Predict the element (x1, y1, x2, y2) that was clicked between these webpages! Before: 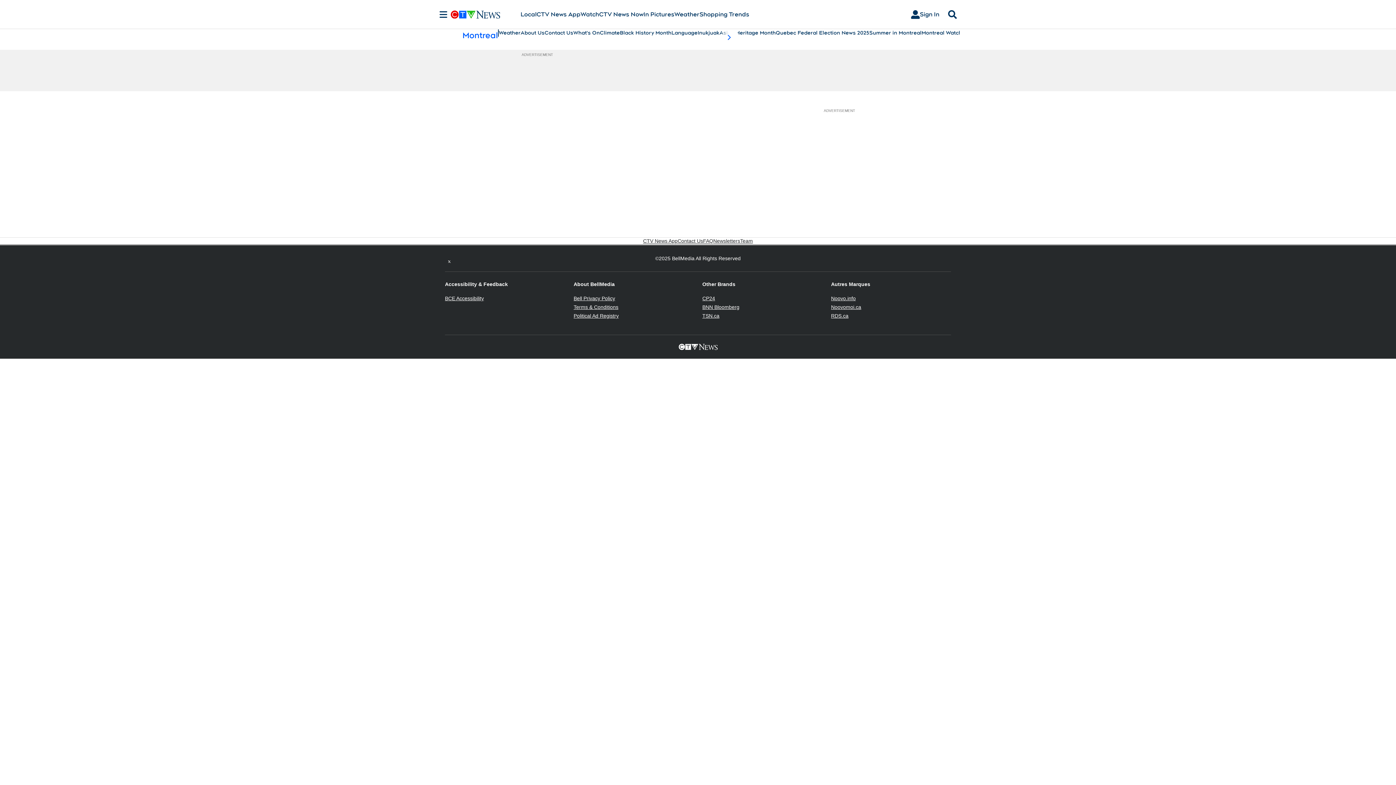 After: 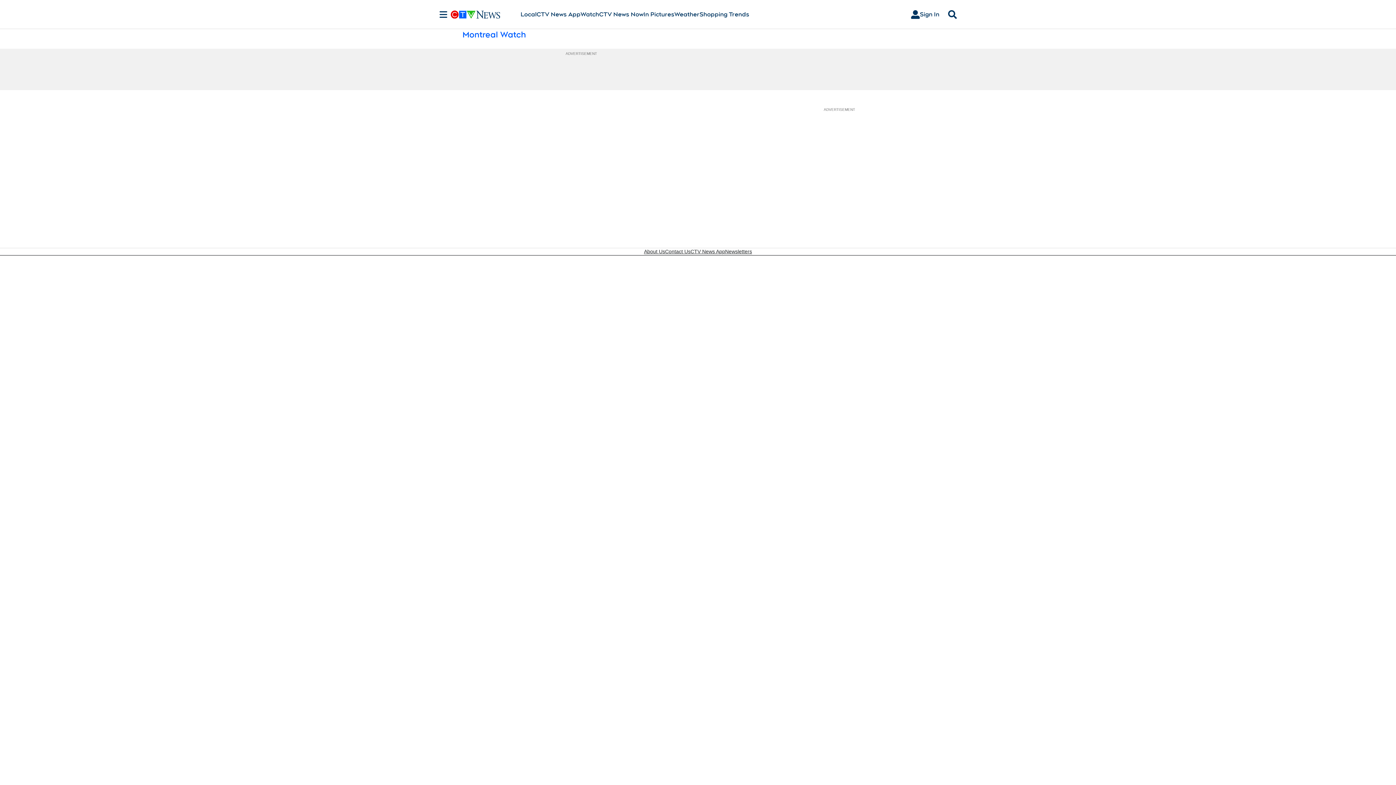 Action: bbox: (921, 29, 962, 36) label: Montreal Watch